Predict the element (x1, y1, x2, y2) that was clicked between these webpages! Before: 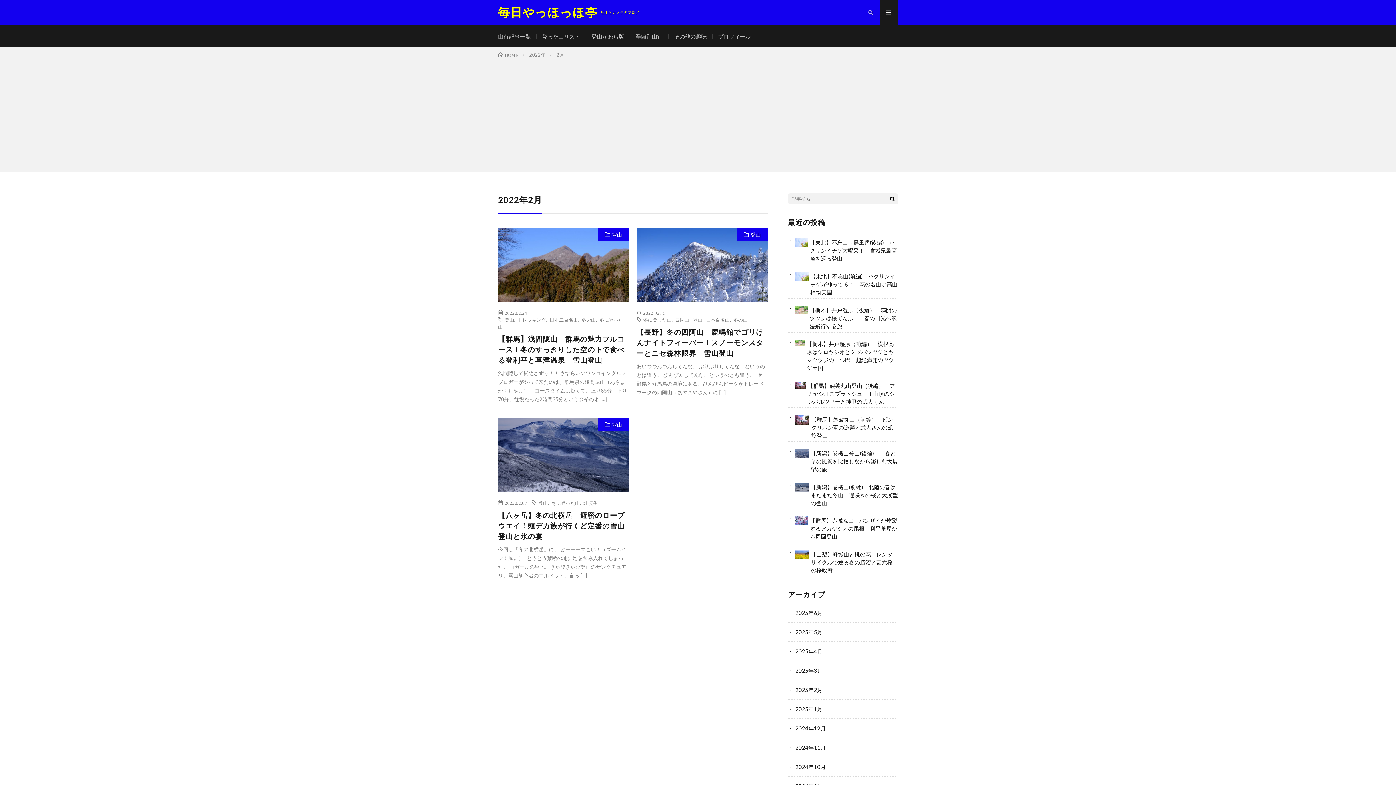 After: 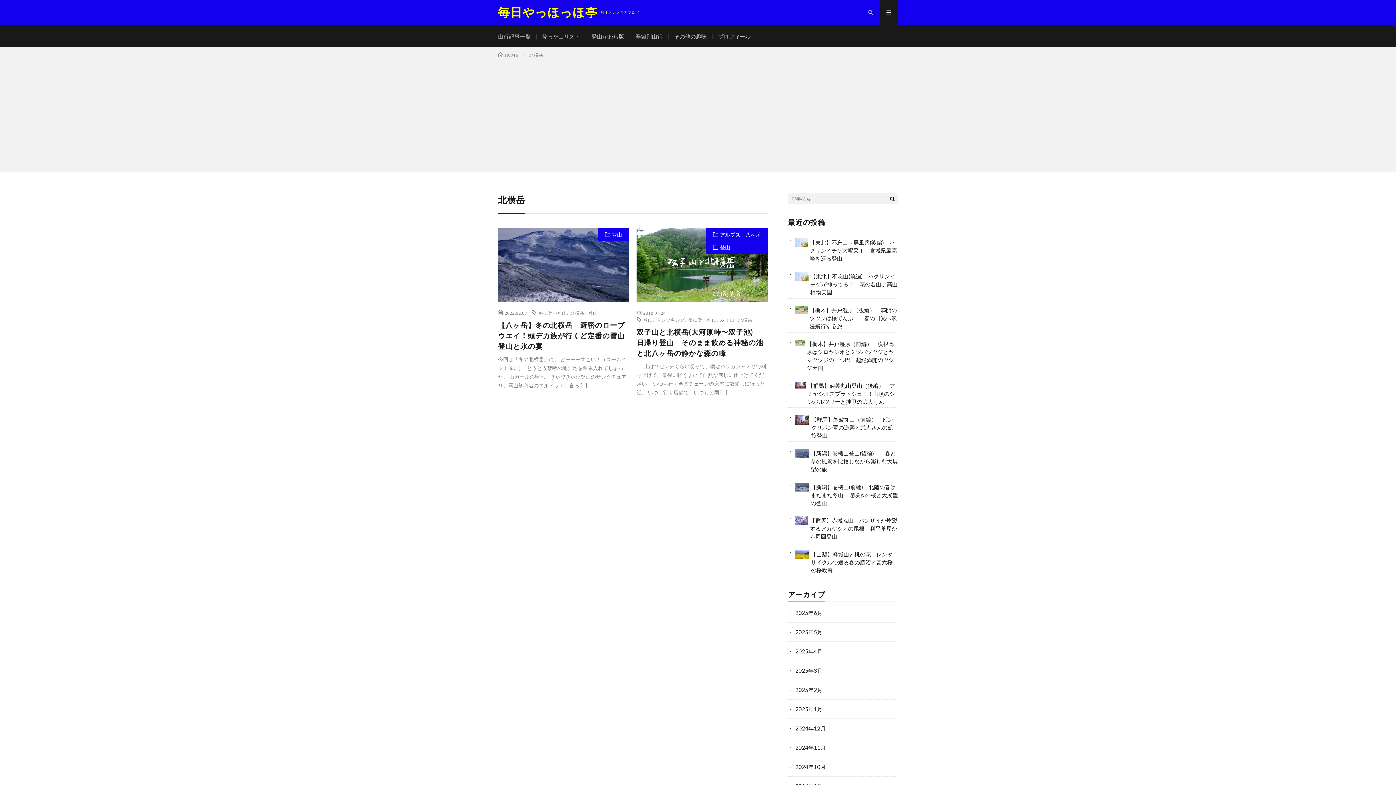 Action: bbox: (583, 500, 597, 505) label: 北横岳